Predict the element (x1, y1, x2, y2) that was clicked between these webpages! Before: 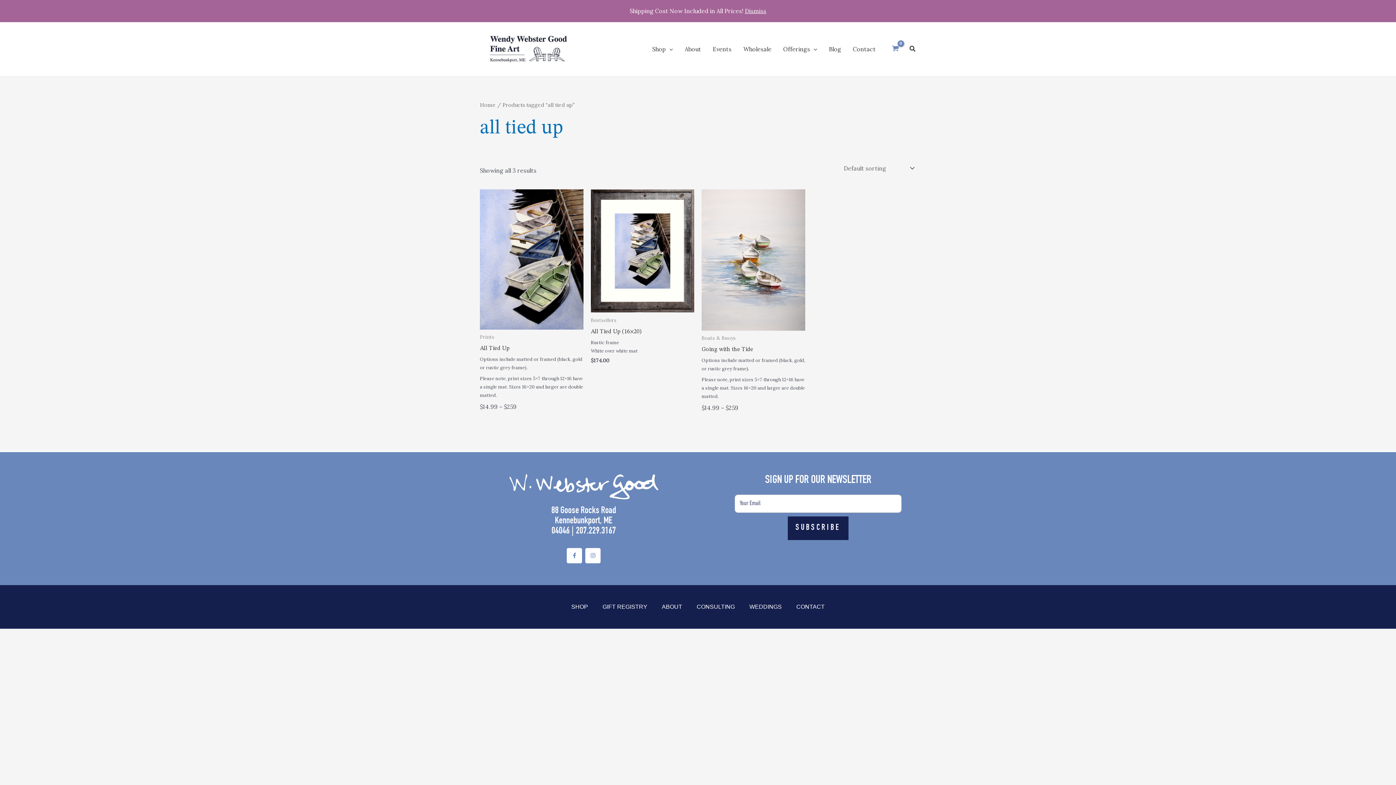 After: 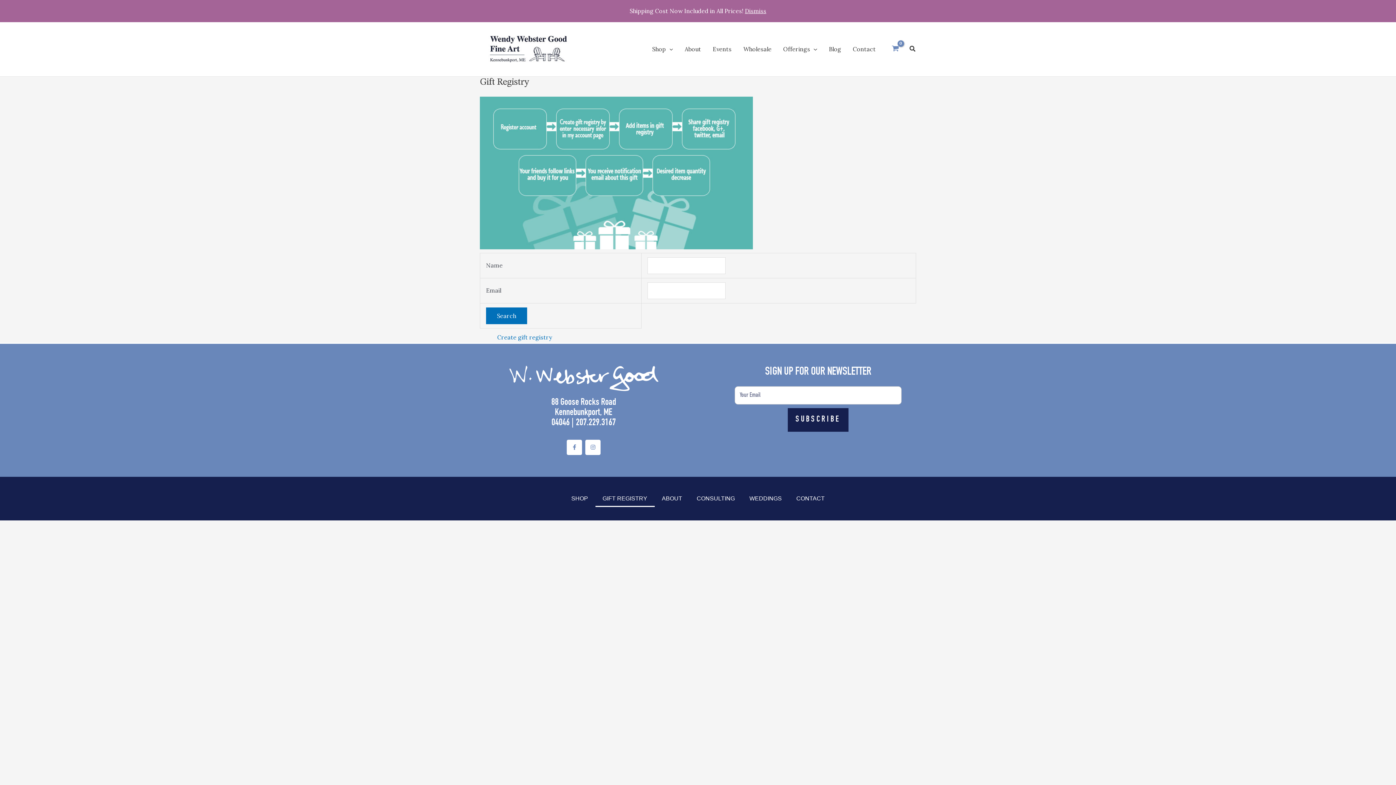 Action: bbox: (595, 598, 654, 615) label: GIFT REGISTRY